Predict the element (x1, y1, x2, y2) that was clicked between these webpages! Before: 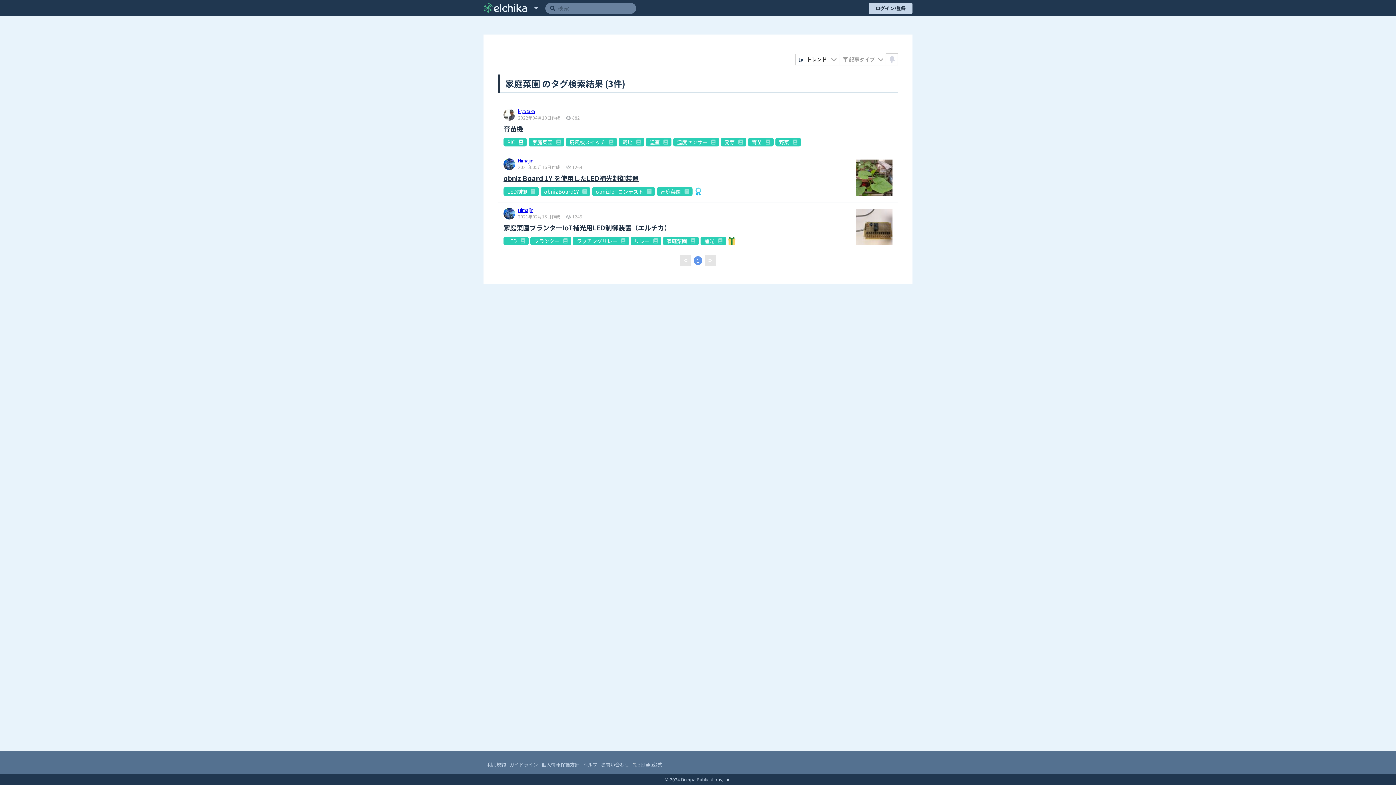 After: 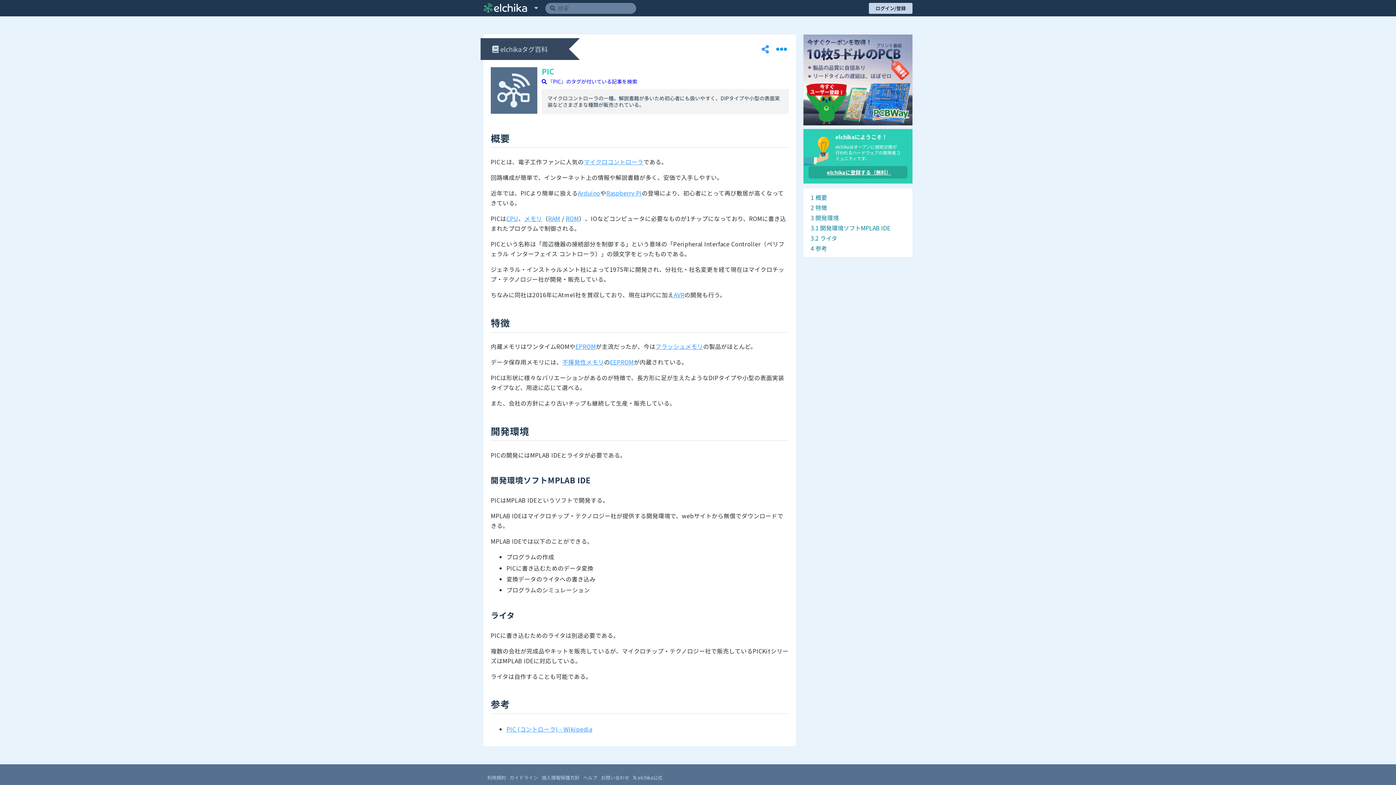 Action: bbox: (518, 137, 526, 146)